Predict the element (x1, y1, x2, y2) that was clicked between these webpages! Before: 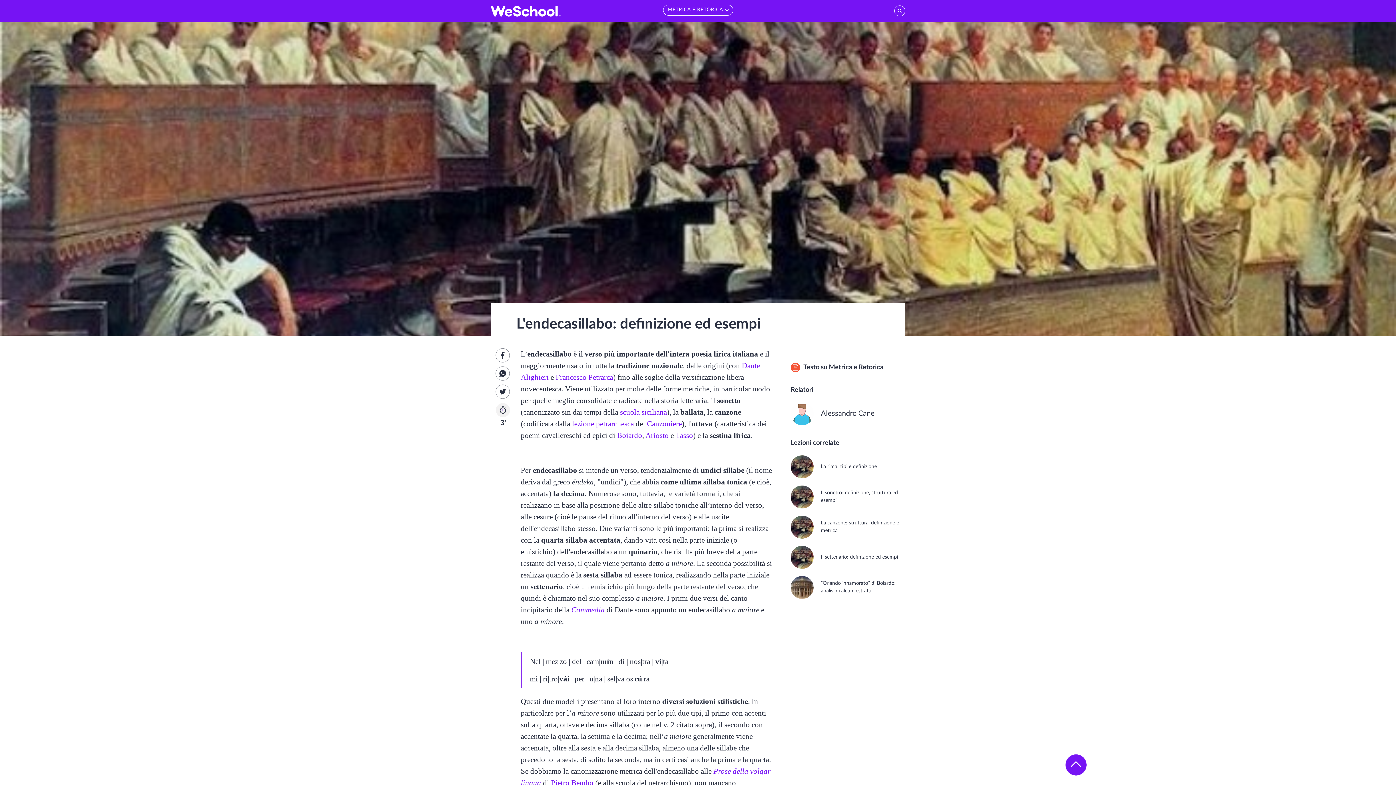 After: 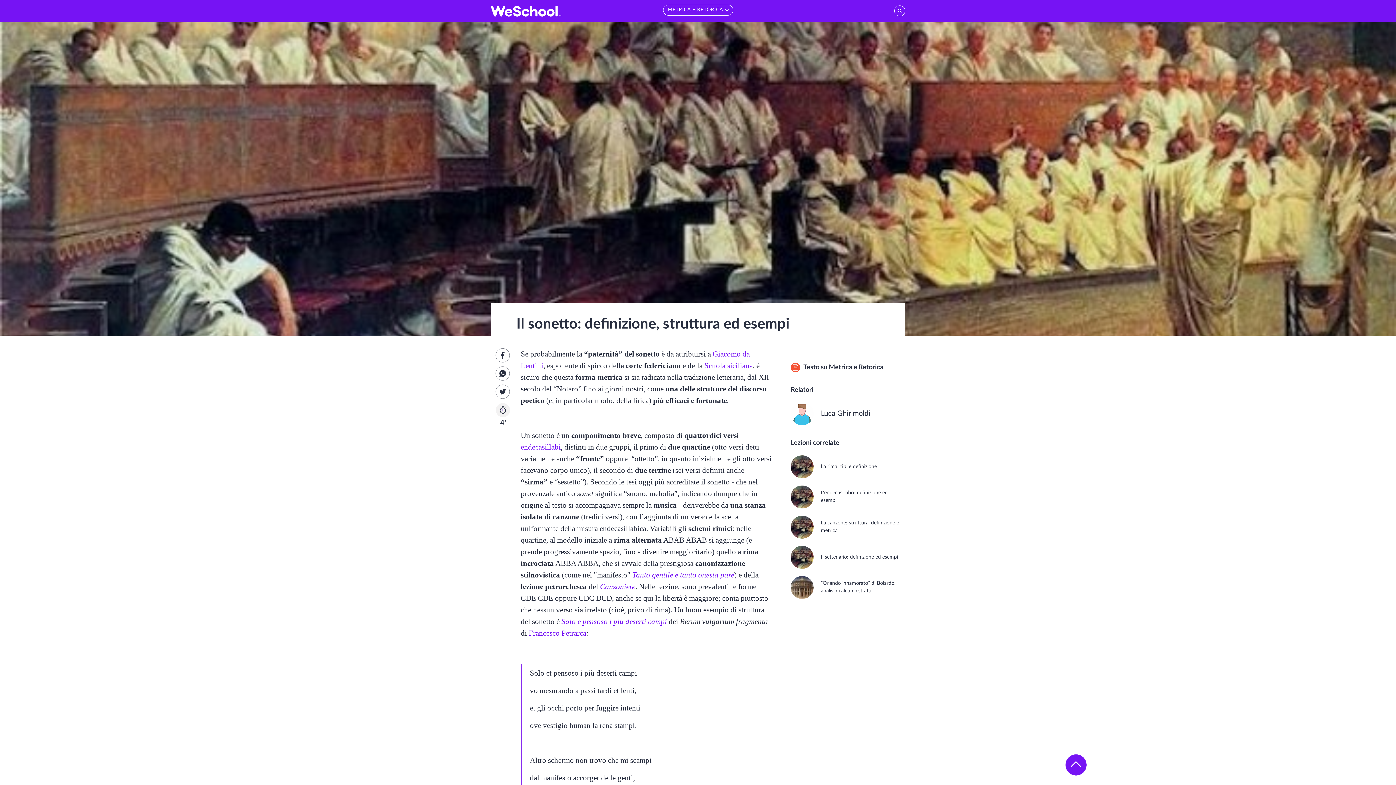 Action: label: 	Il sonetto: definizione, struttura ed esempi bbox: (790, 485, 900, 508)